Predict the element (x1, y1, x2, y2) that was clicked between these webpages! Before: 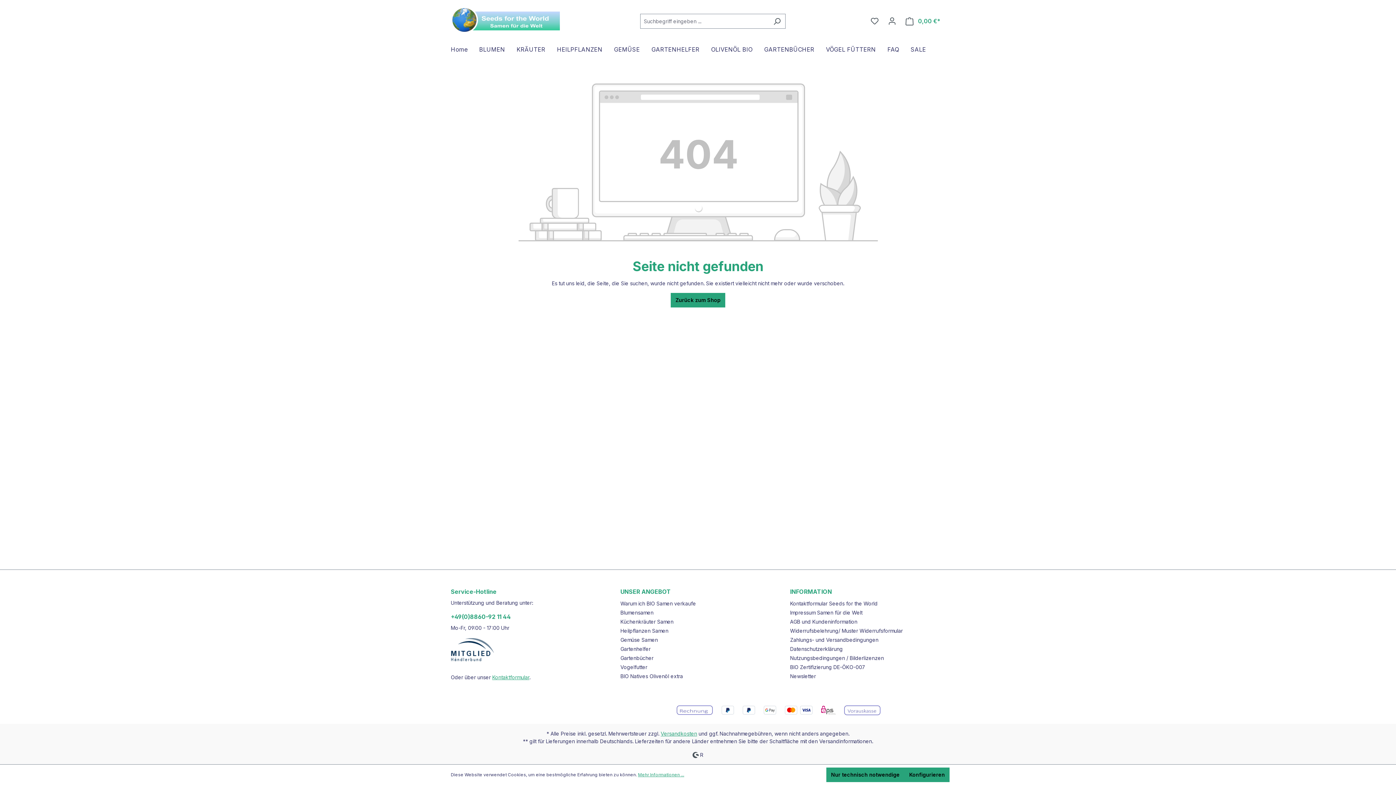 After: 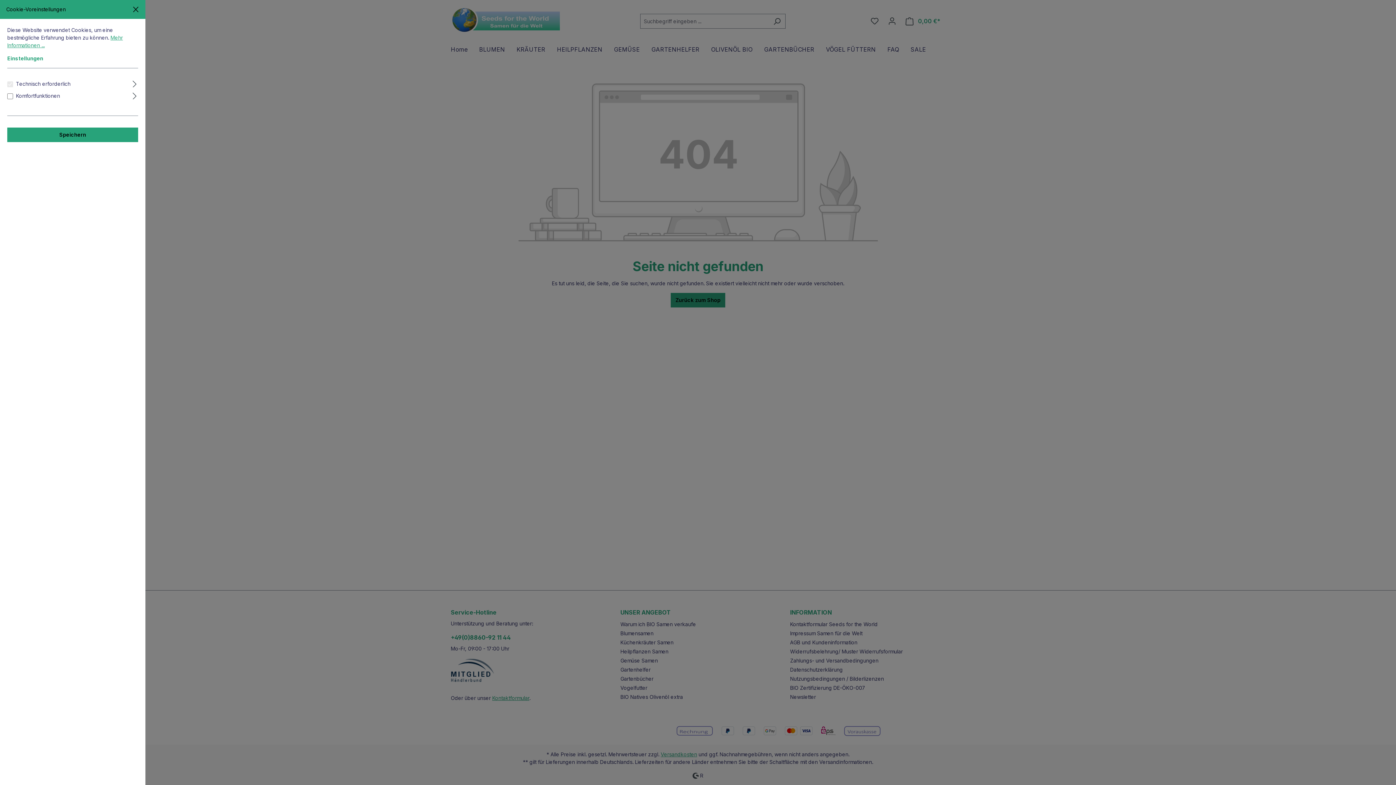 Action: label: Konfigurieren bbox: (904, 768, 949, 782)